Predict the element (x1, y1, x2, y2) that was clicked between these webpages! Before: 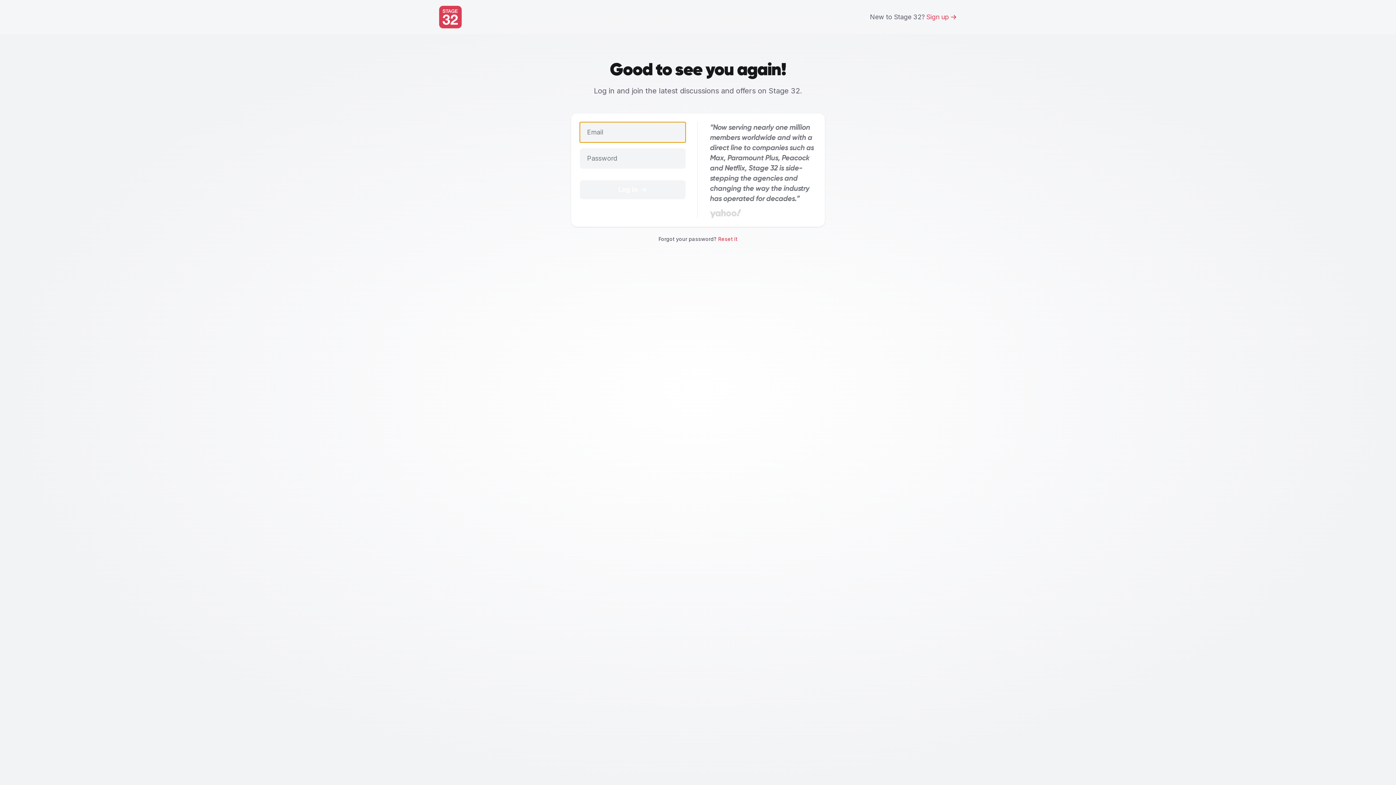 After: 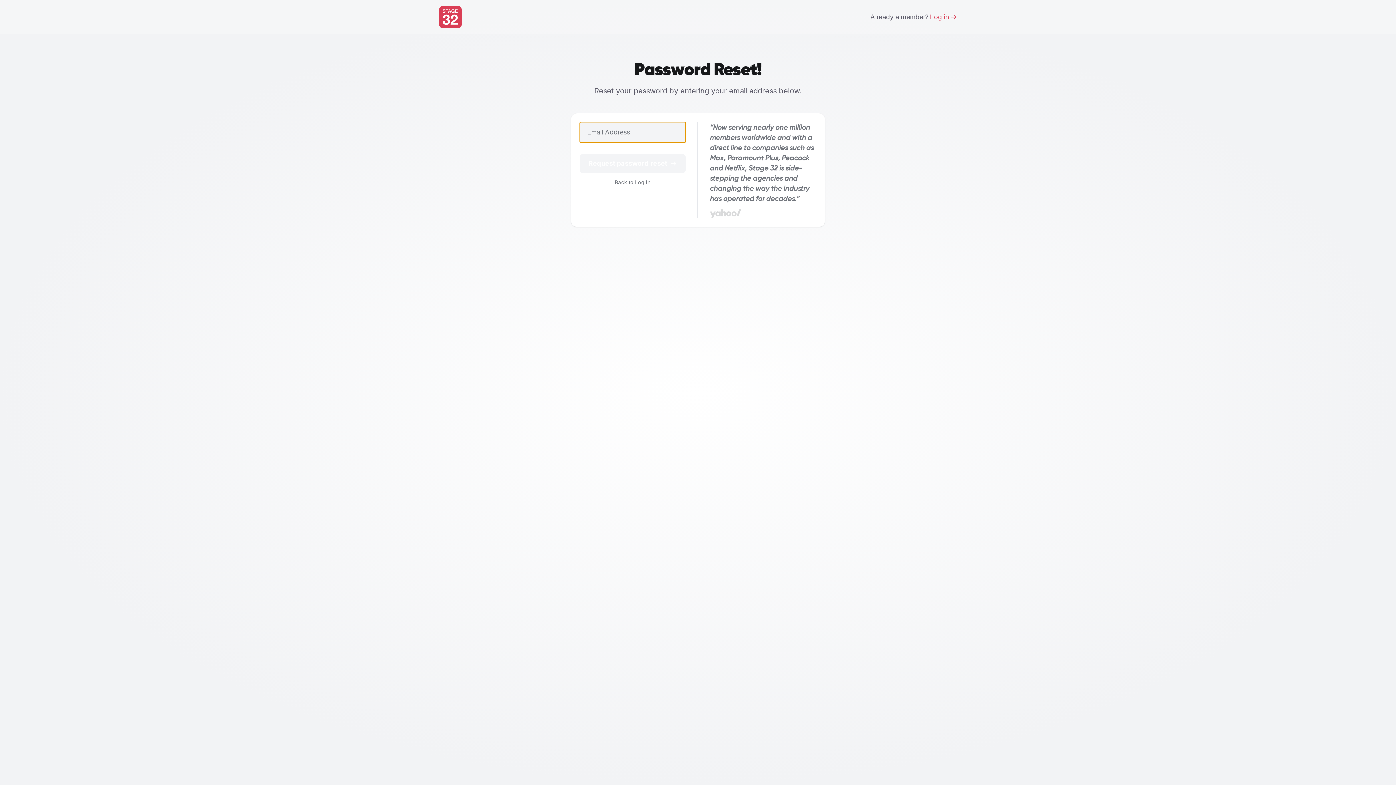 Action: bbox: (718, 236, 737, 242) label: Reset it